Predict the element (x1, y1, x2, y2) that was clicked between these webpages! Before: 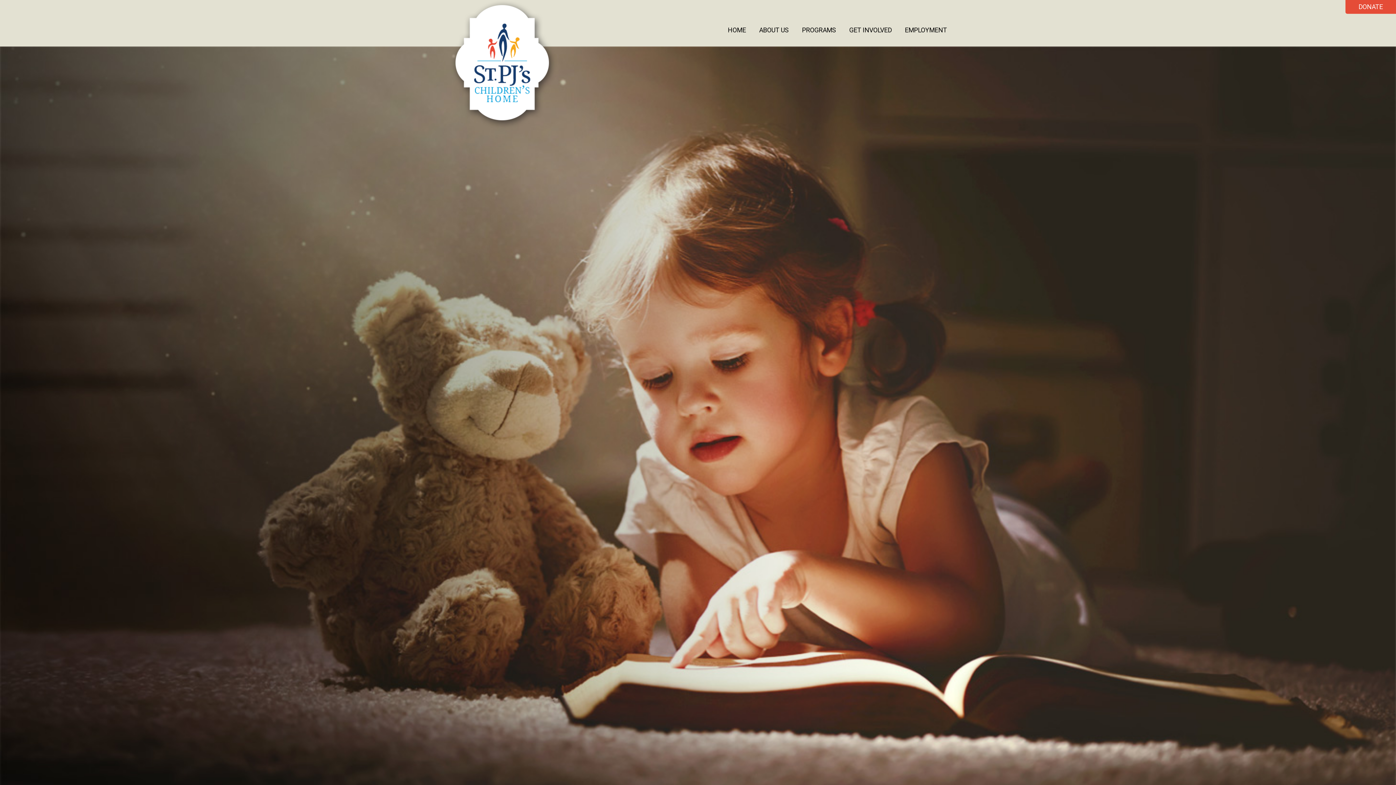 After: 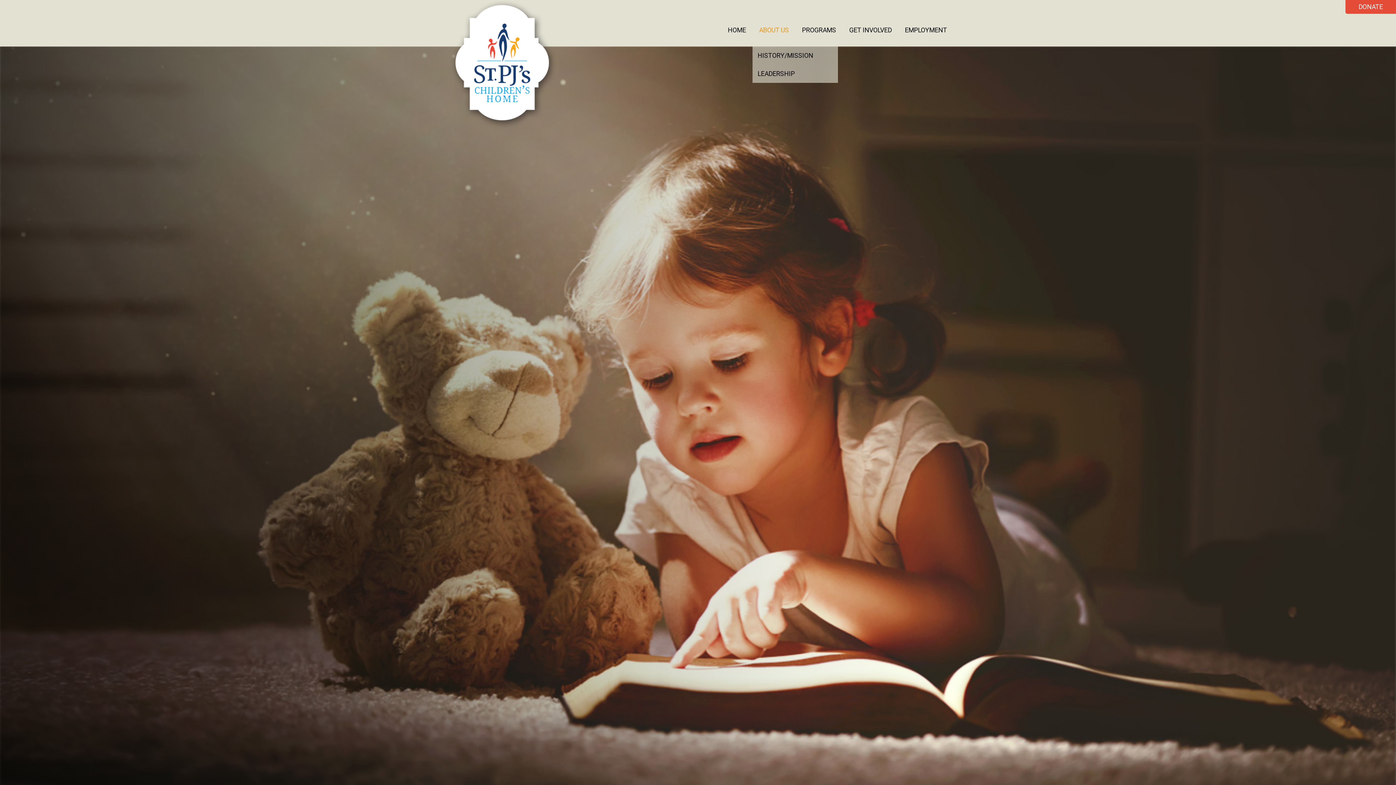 Action: bbox: (752, 13, 795, 46) label: ABOUT US